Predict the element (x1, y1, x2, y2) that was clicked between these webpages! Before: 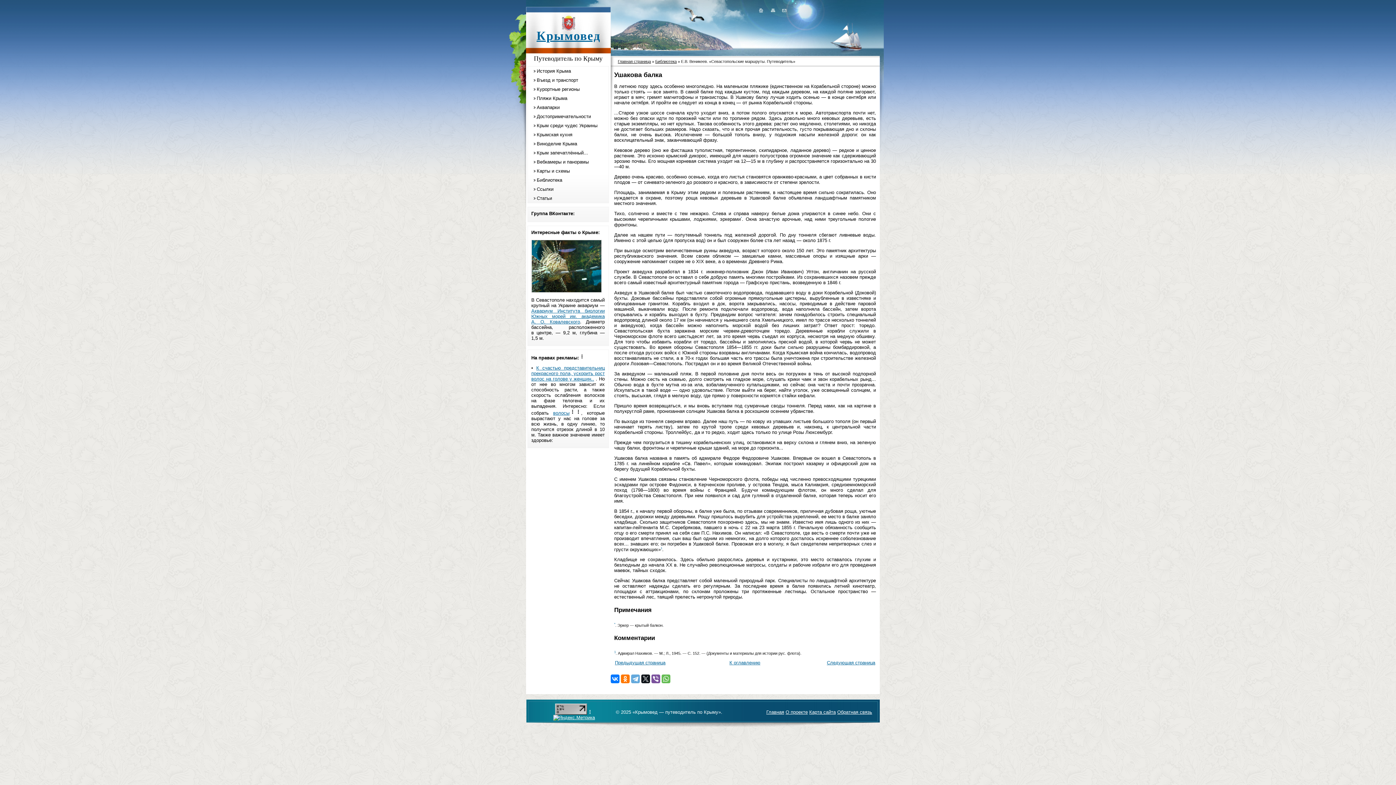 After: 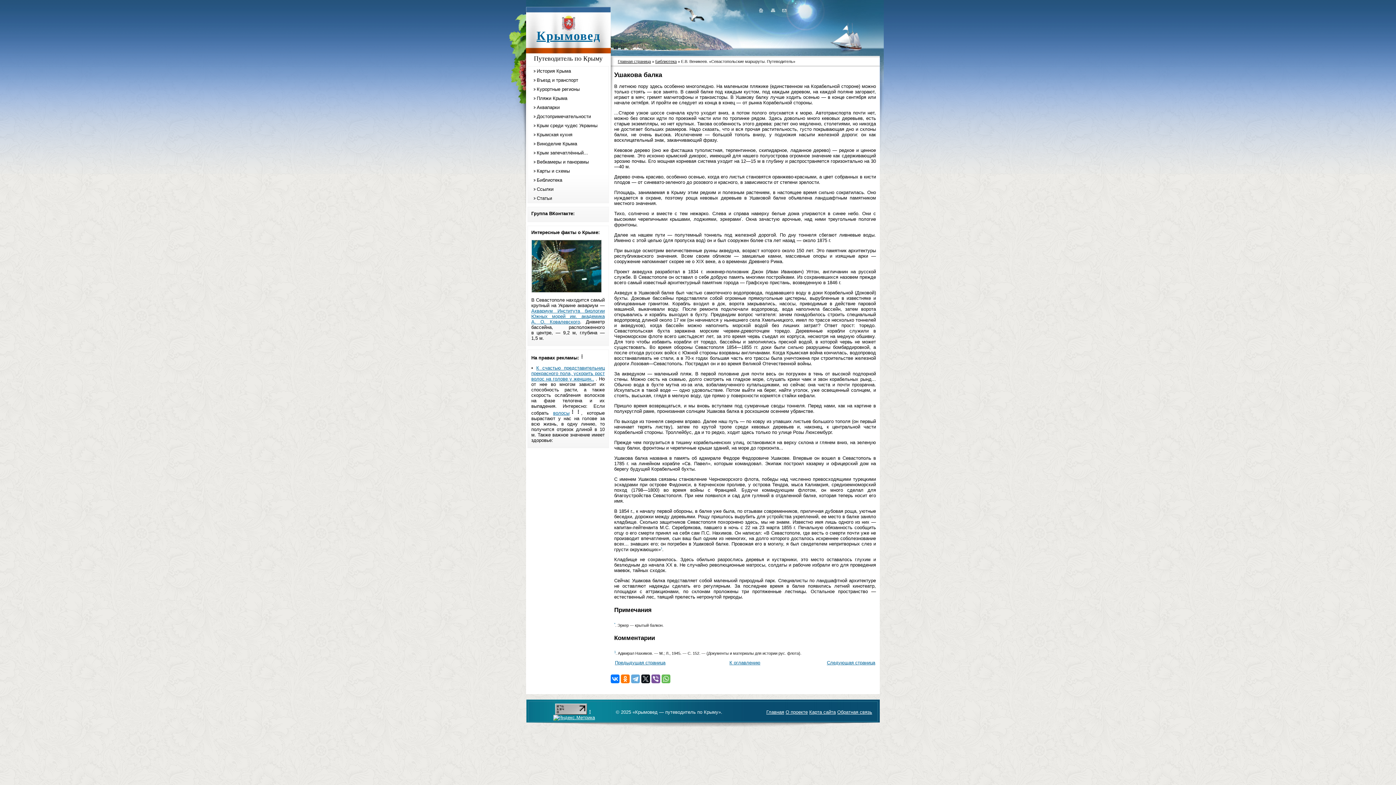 Action: bbox: (740, 216, 742, 219) label: *